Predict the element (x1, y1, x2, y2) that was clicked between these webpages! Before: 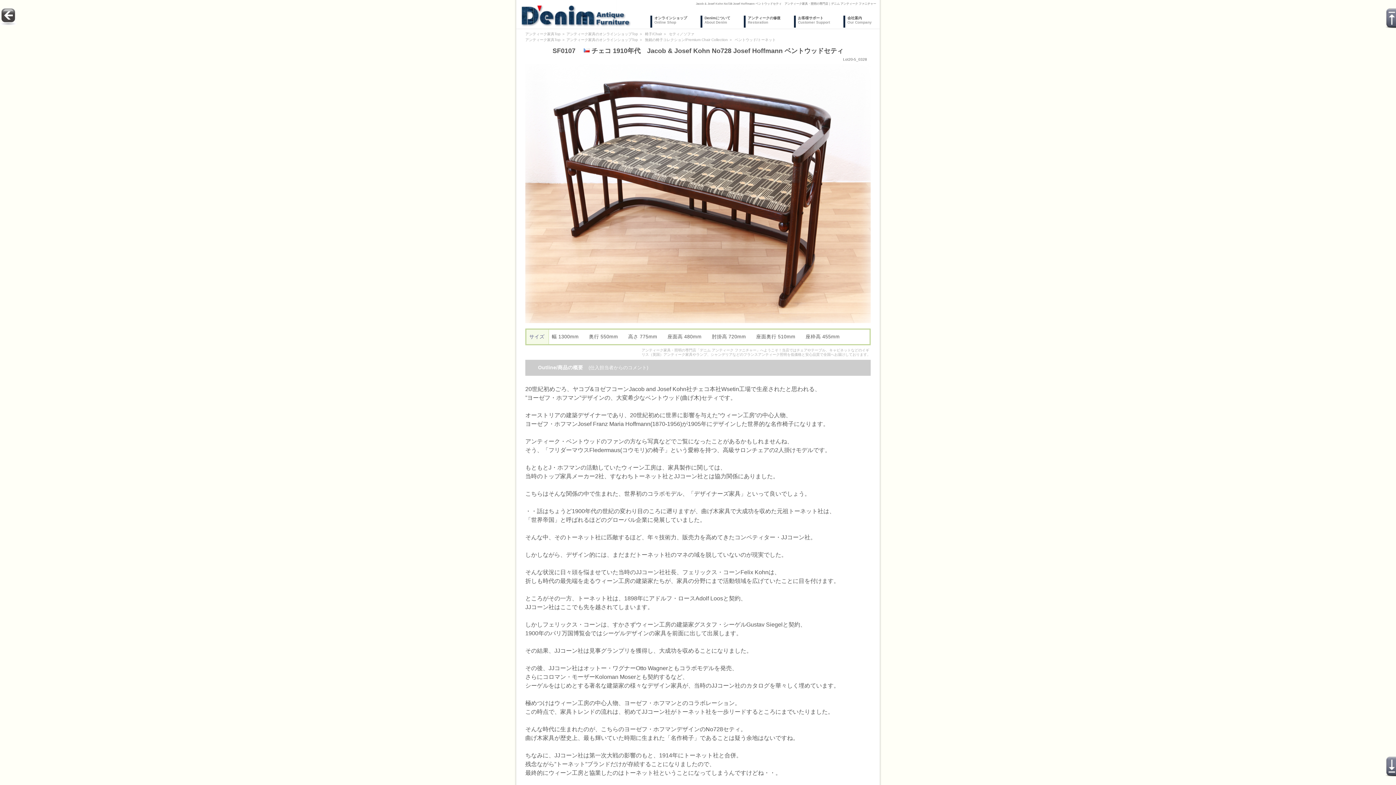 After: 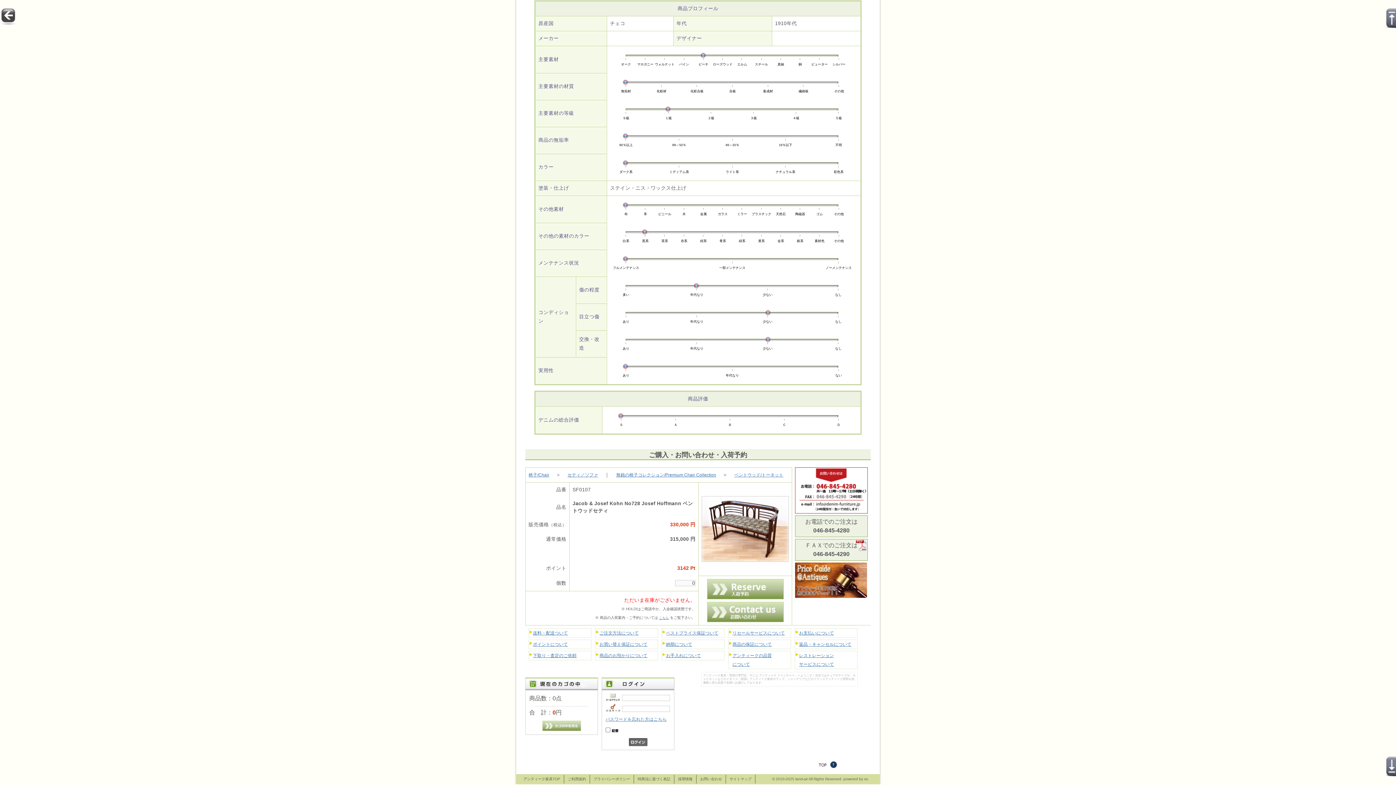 Action: bbox: (1385, 772, 1396, 778)